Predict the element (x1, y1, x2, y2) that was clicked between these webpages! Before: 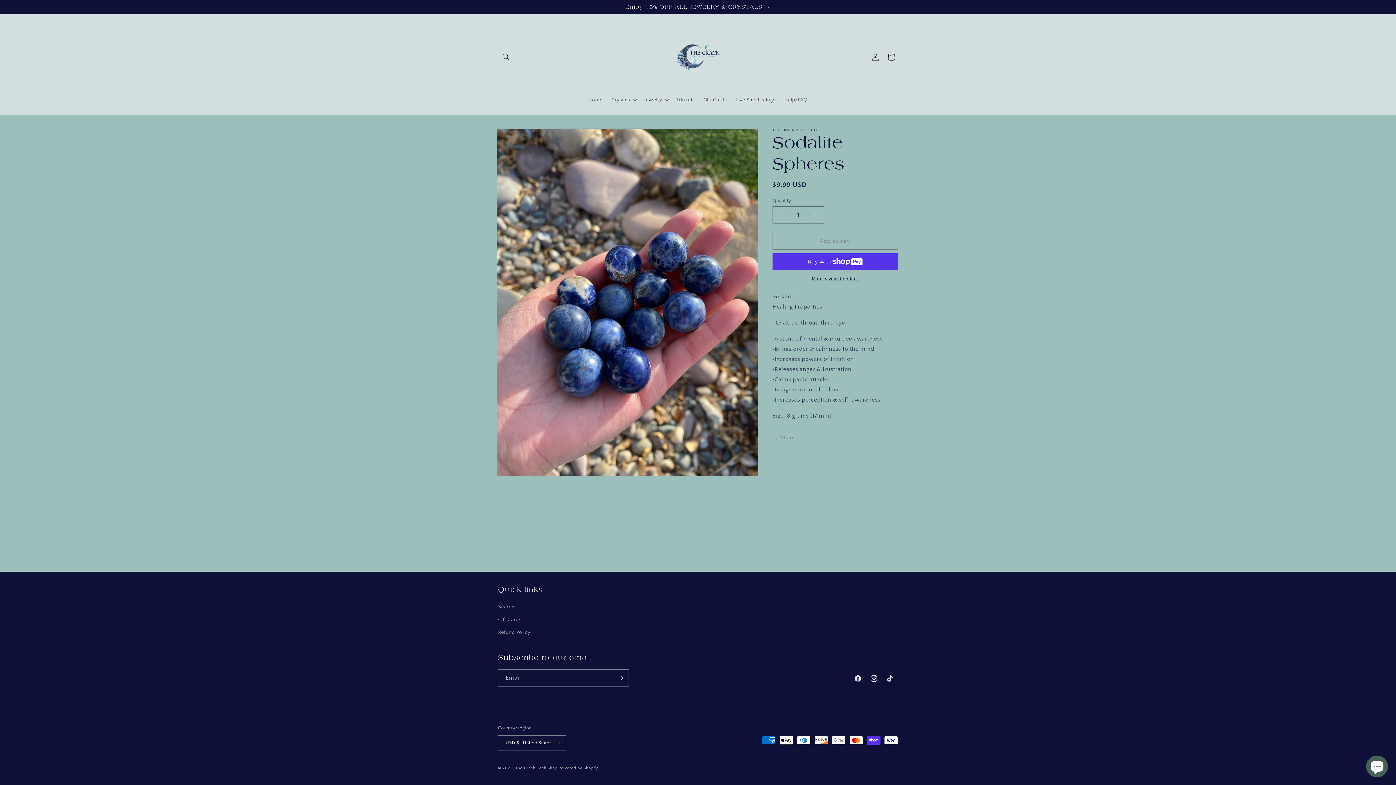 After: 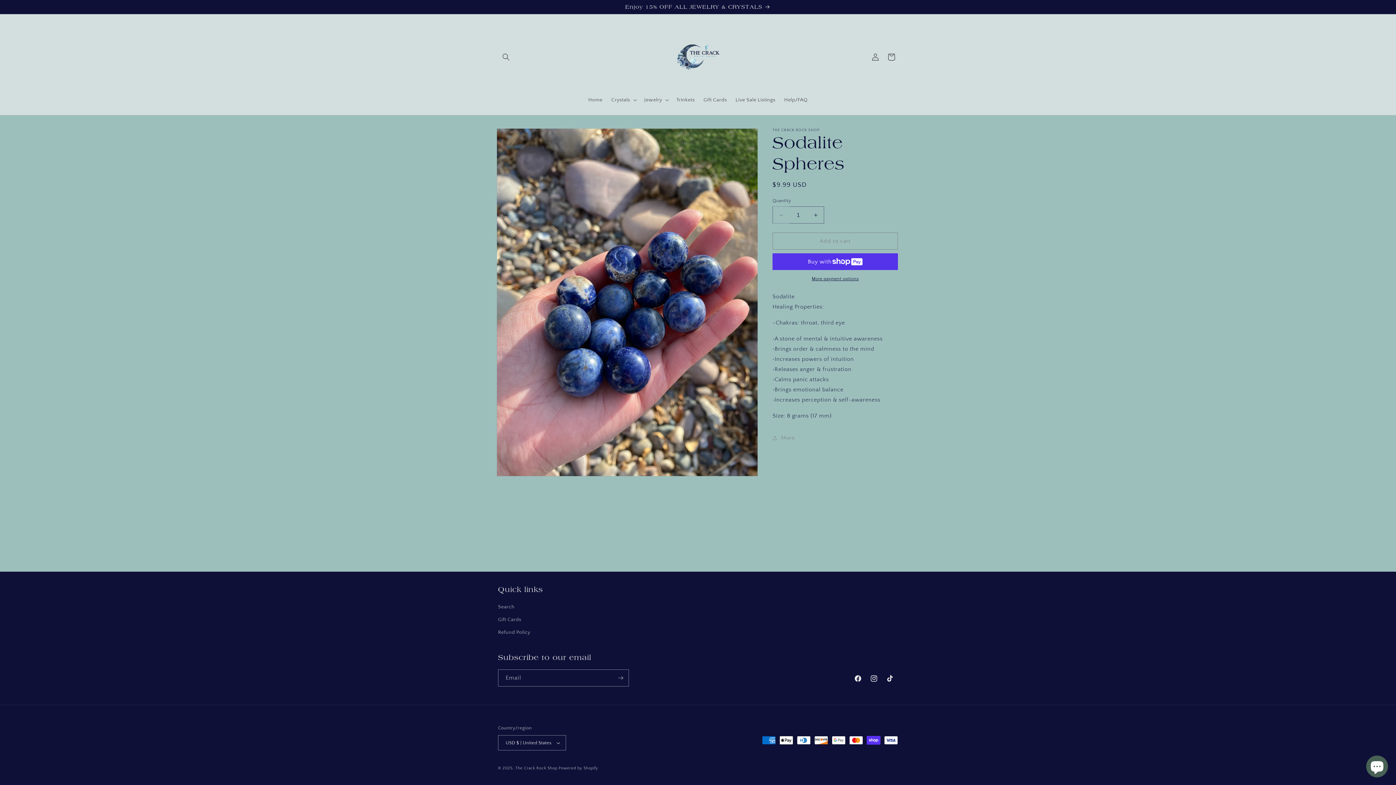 Action: label: Decrease quantity for Sodalite Spheres bbox: (773, 206, 789, 223)